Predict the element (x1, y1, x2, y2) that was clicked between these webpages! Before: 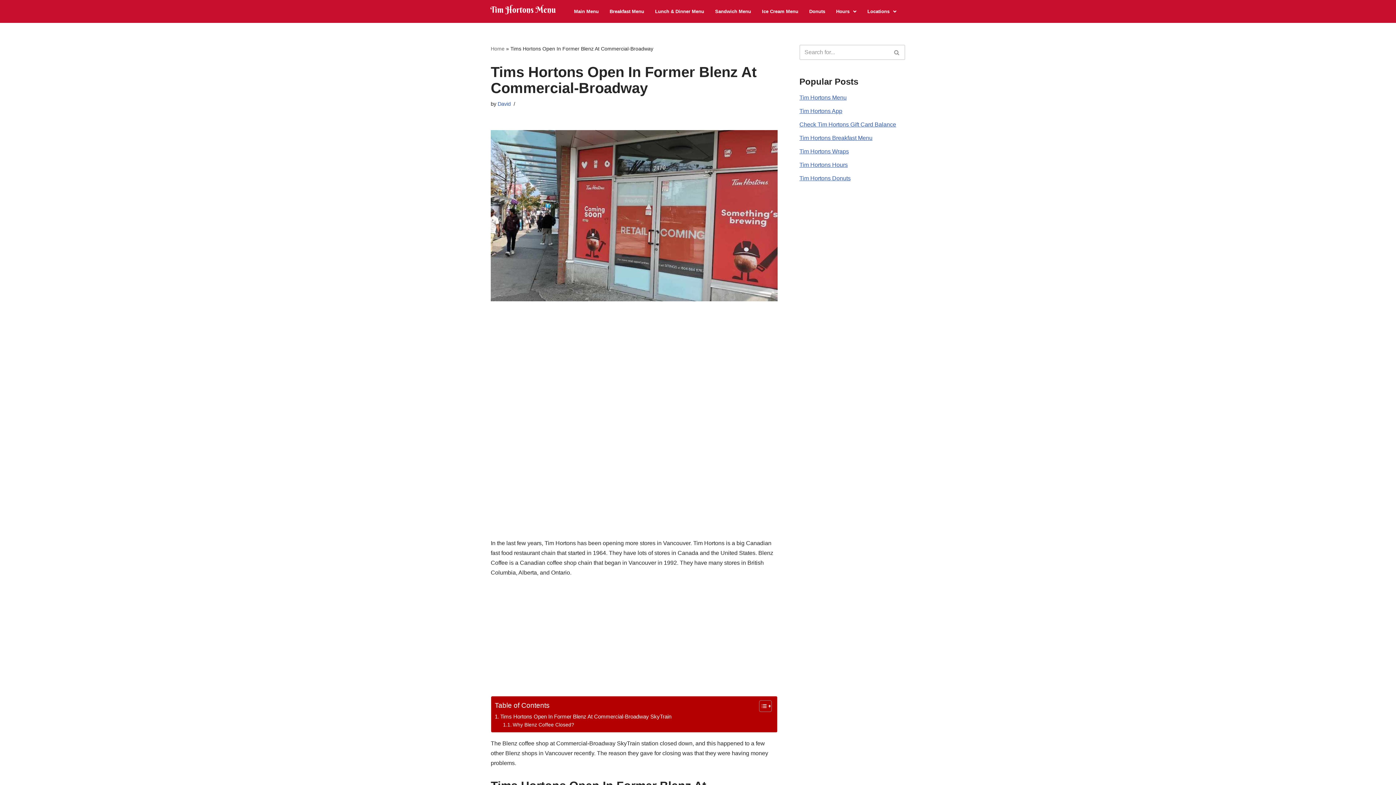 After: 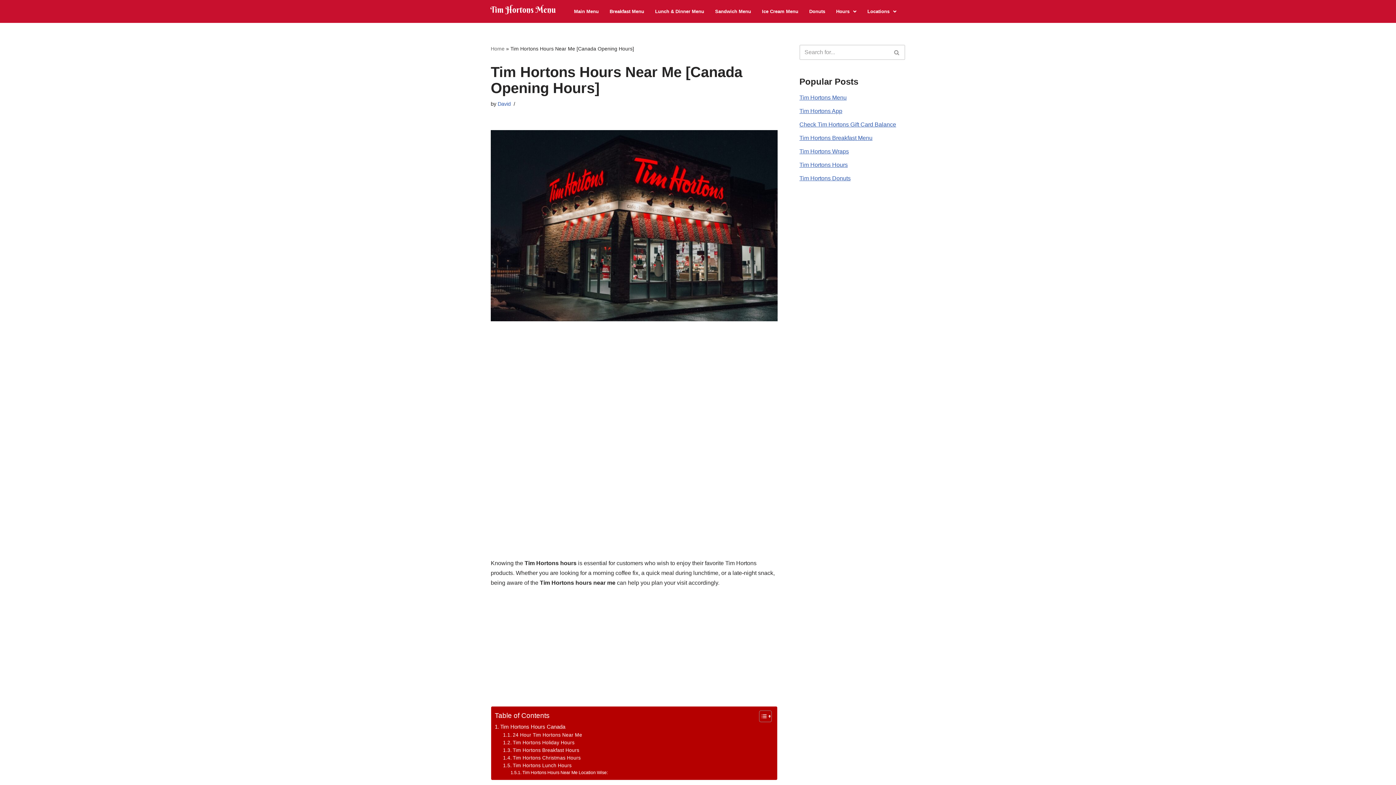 Action: label: Tim Hortons Hours bbox: (799, 161, 848, 168)